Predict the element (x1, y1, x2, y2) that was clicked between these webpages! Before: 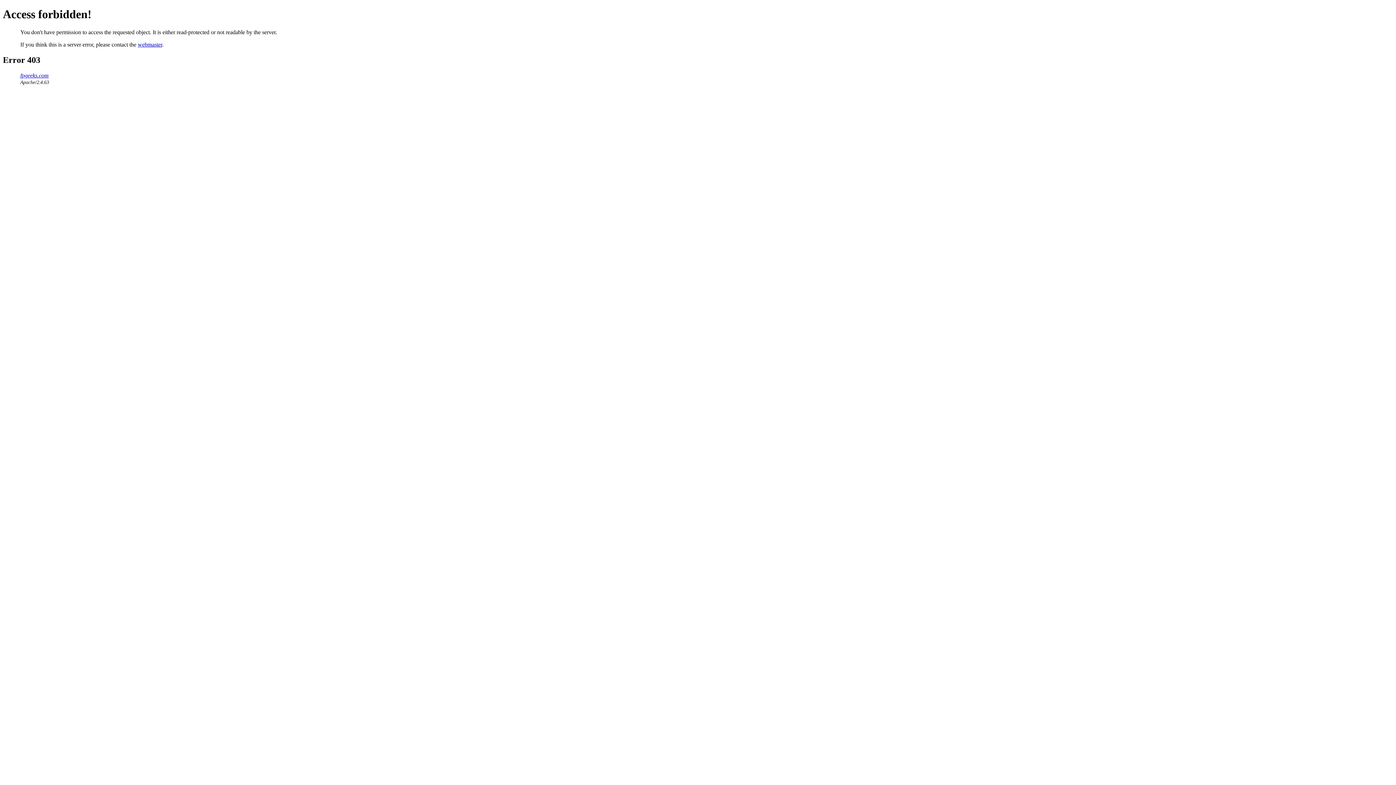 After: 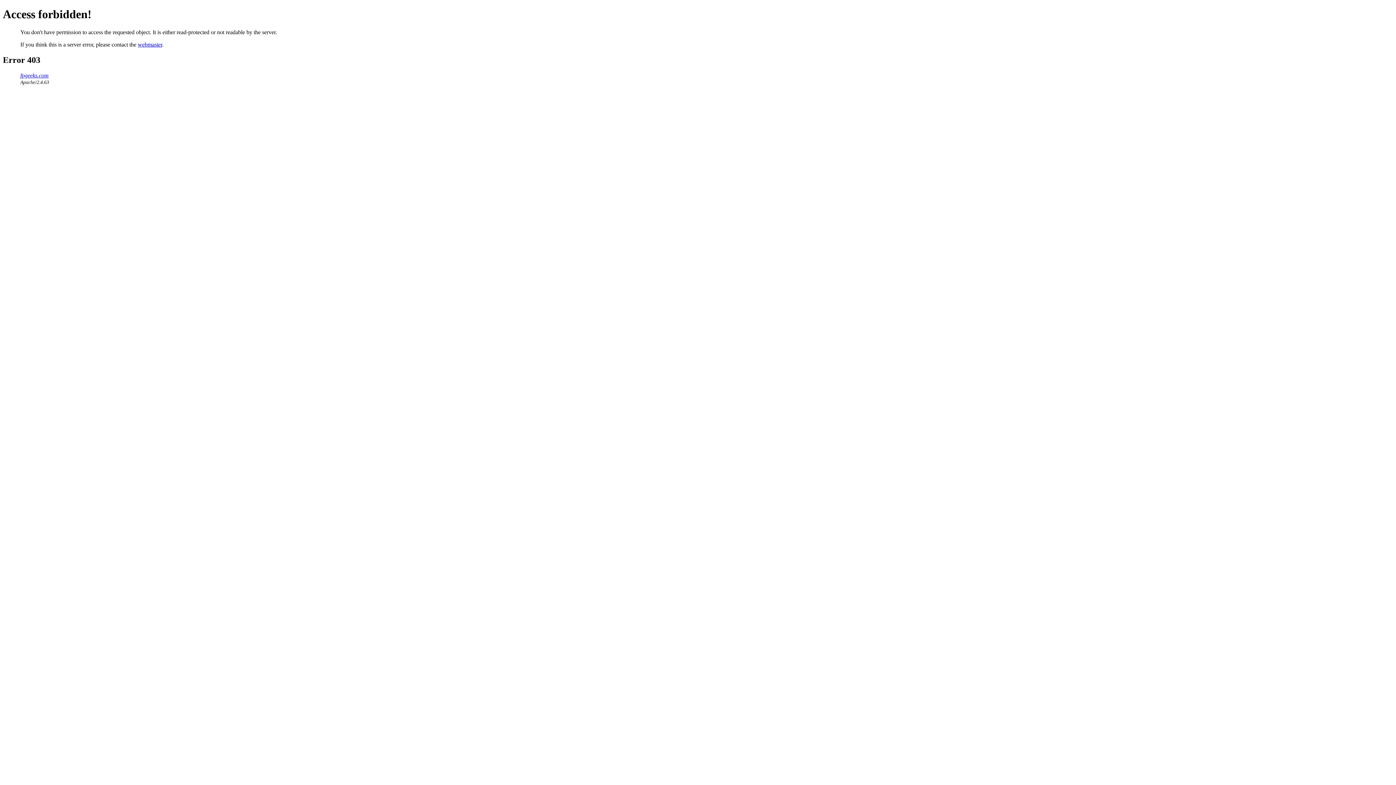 Action: label: webmaster bbox: (137, 41, 162, 47)